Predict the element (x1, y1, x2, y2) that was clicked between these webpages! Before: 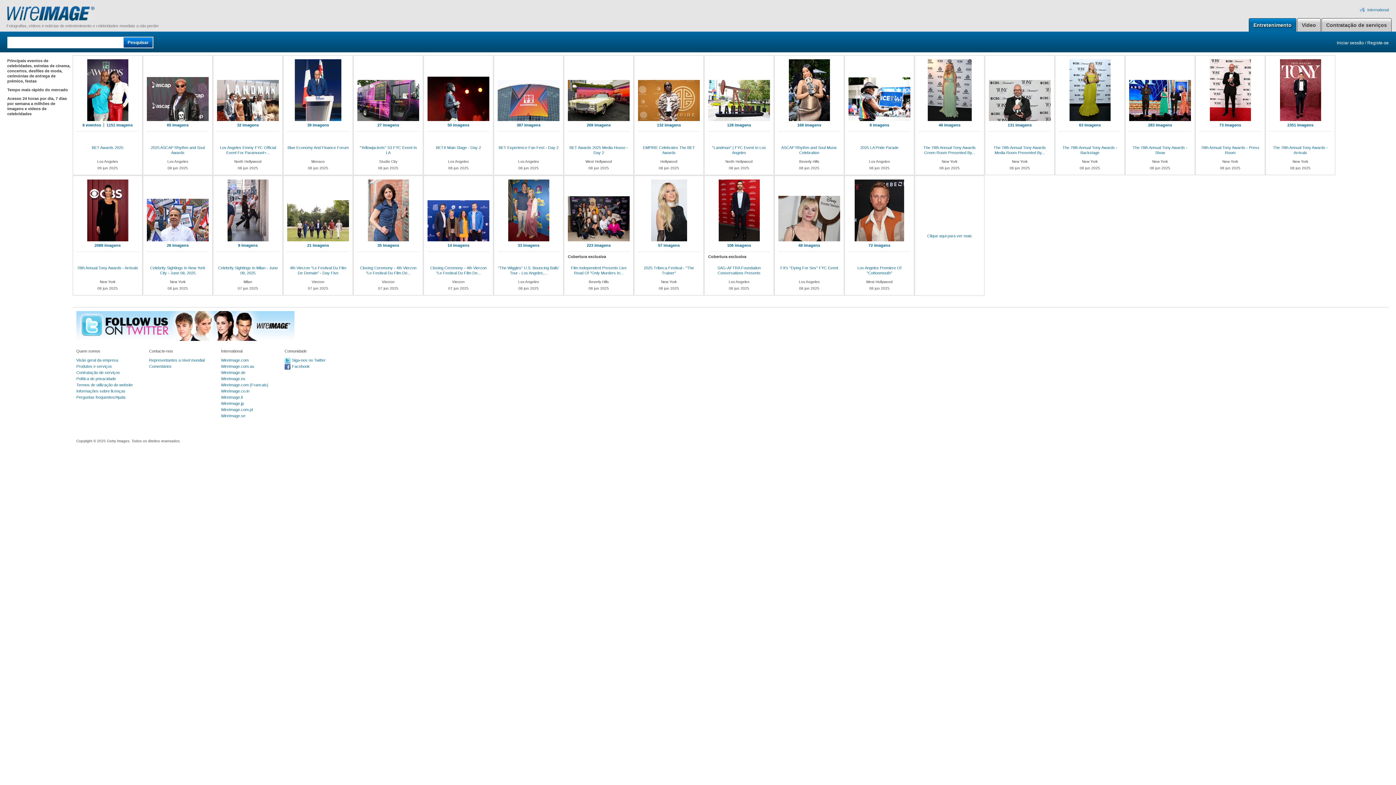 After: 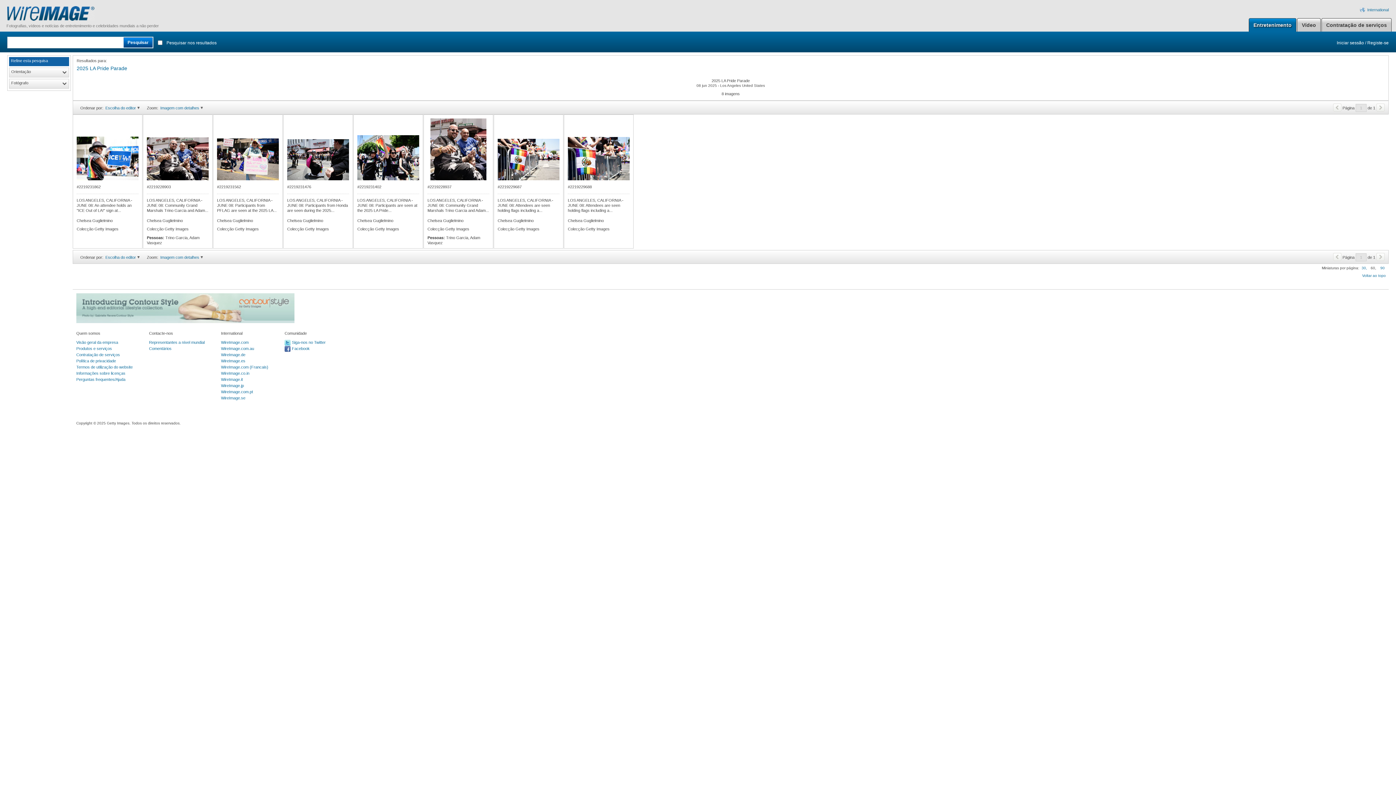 Action: bbox: (848, 59, 910, 121)